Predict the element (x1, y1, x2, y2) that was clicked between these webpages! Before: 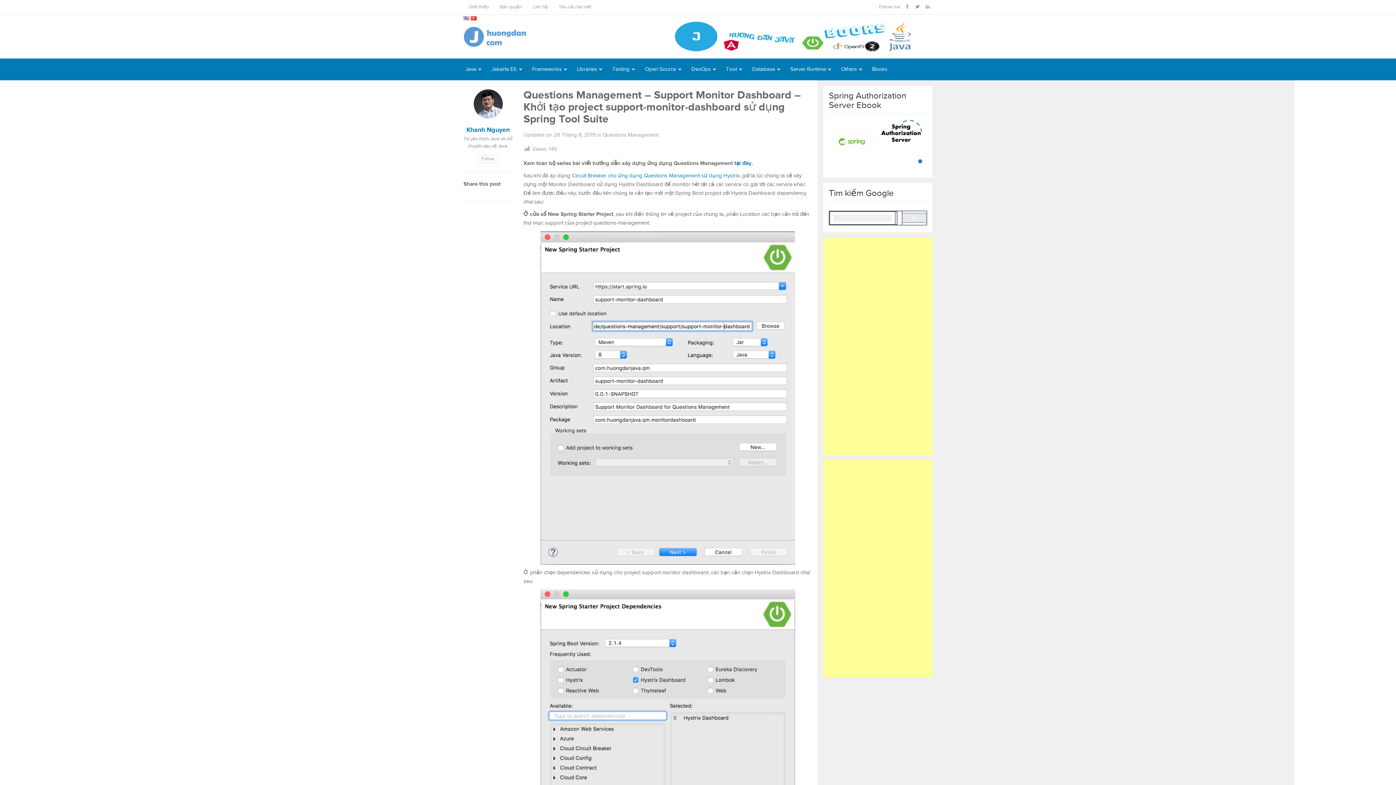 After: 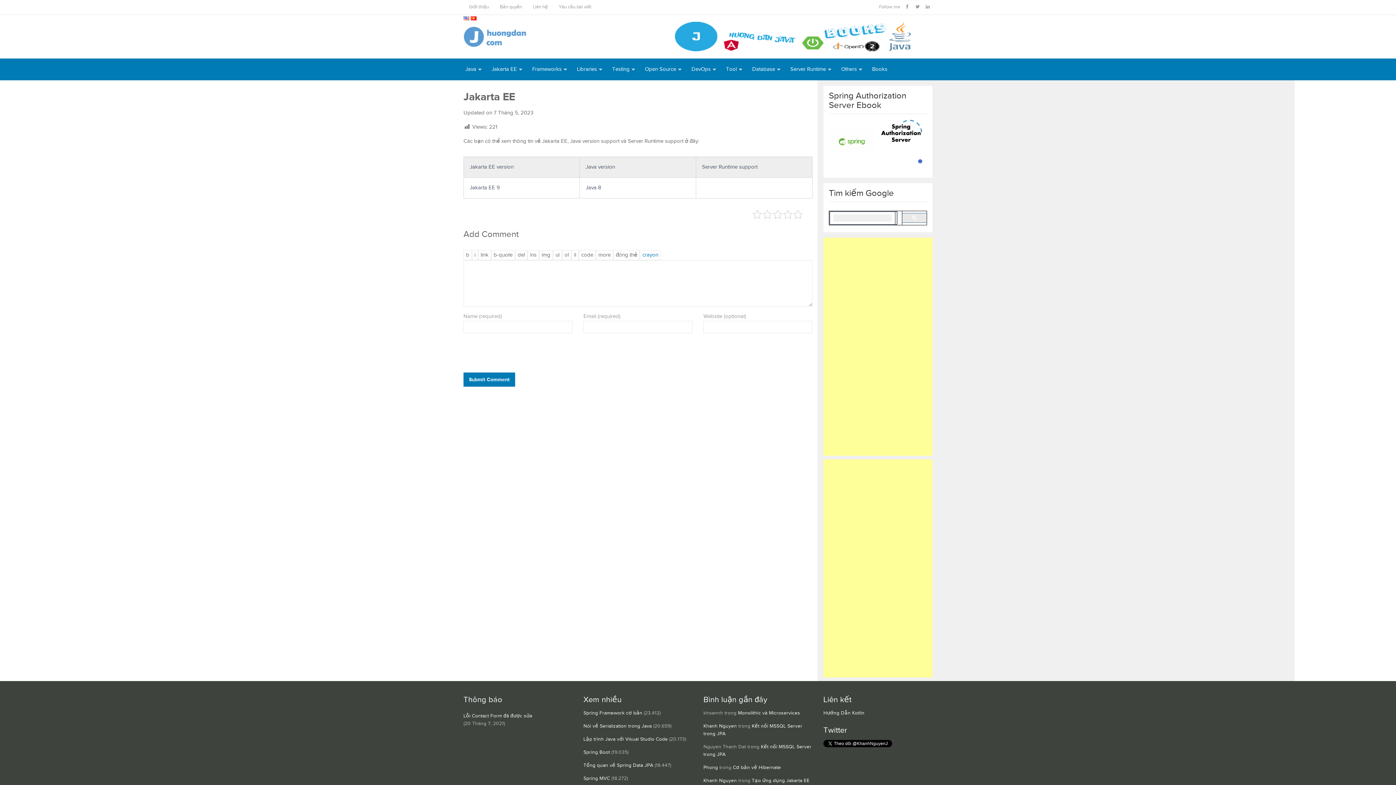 Action: label: Jakarta EE bbox: (484, 58, 525, 80)